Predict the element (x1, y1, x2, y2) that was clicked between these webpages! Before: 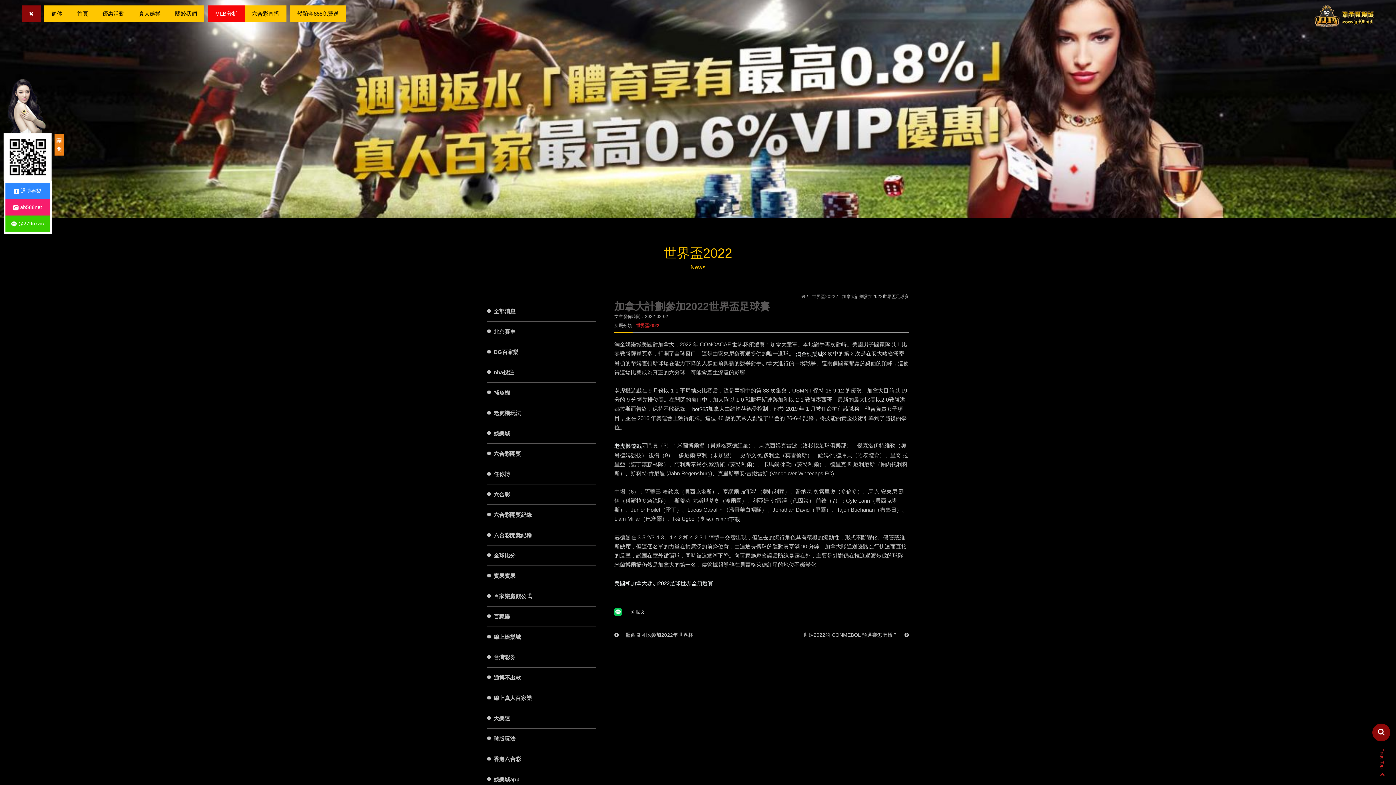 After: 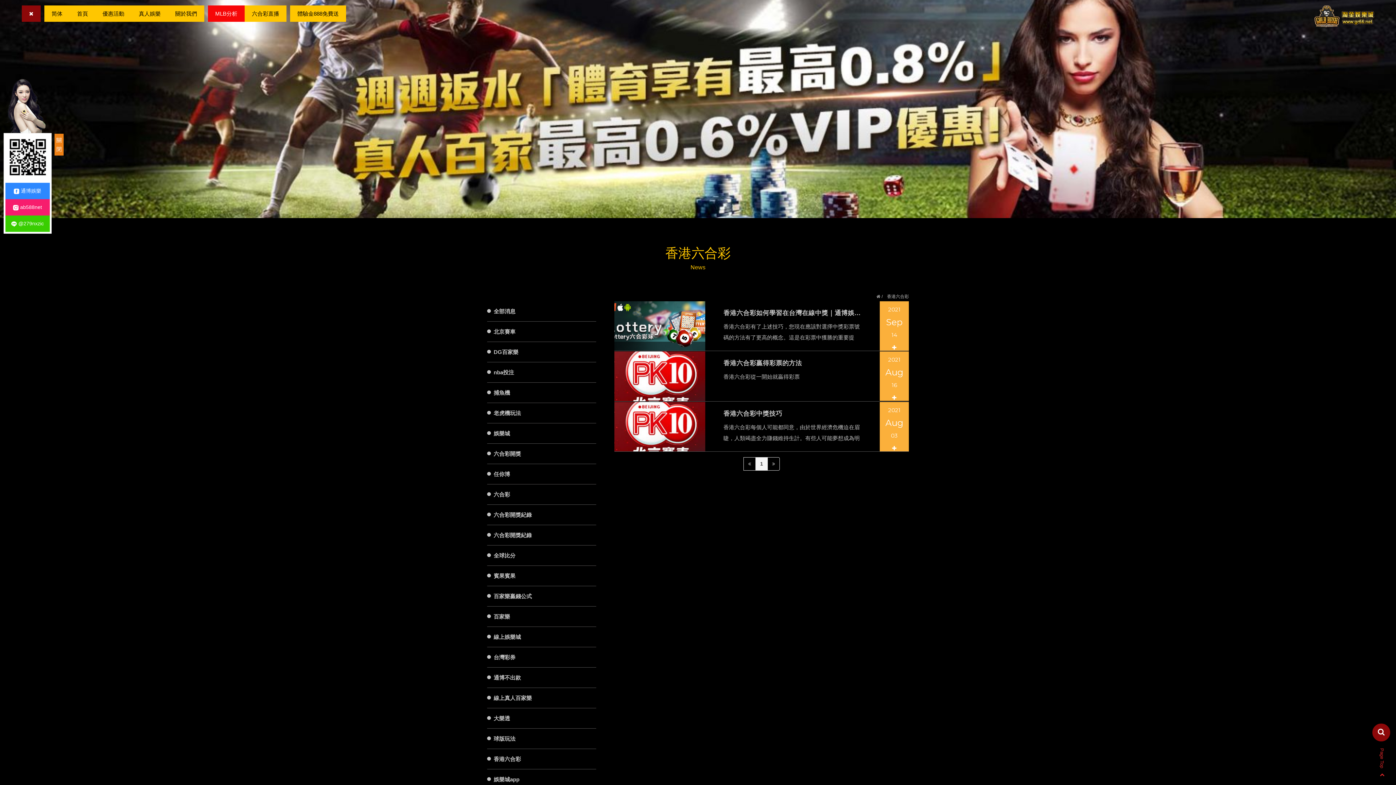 Action: bbox: (487, 749, 596, 769) label: 香港六合彩